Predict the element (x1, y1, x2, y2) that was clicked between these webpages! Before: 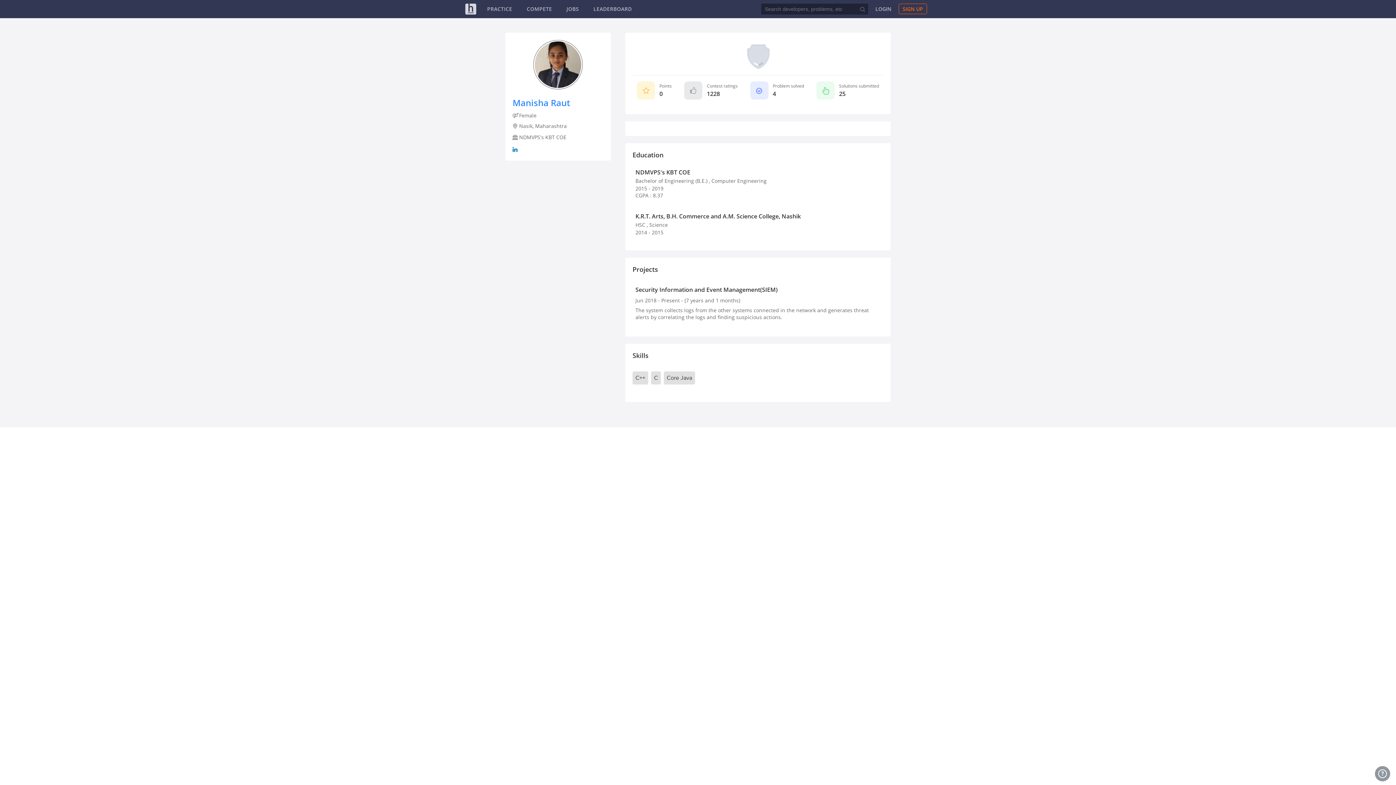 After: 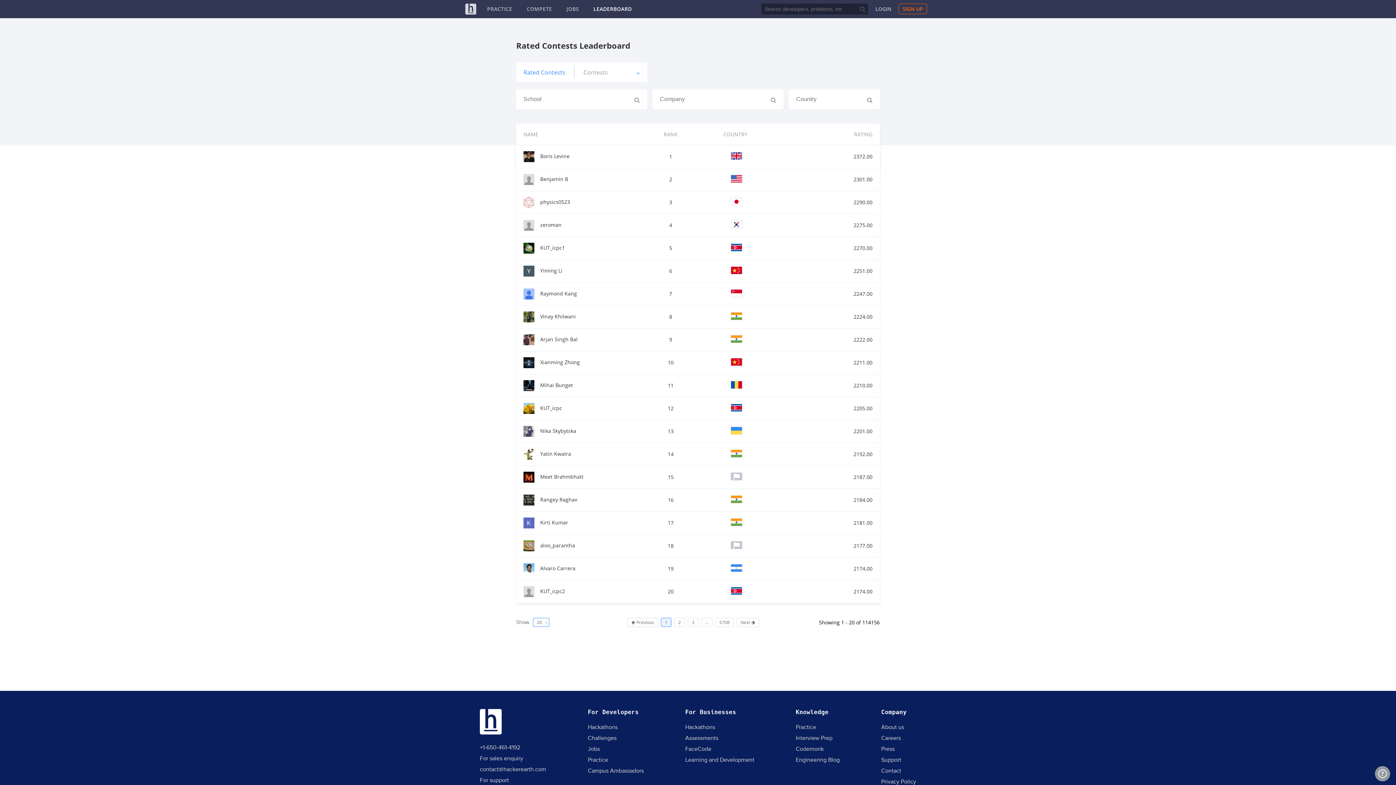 Action: label: LEADERBOARD bbox: (593, 5, 632, 12)